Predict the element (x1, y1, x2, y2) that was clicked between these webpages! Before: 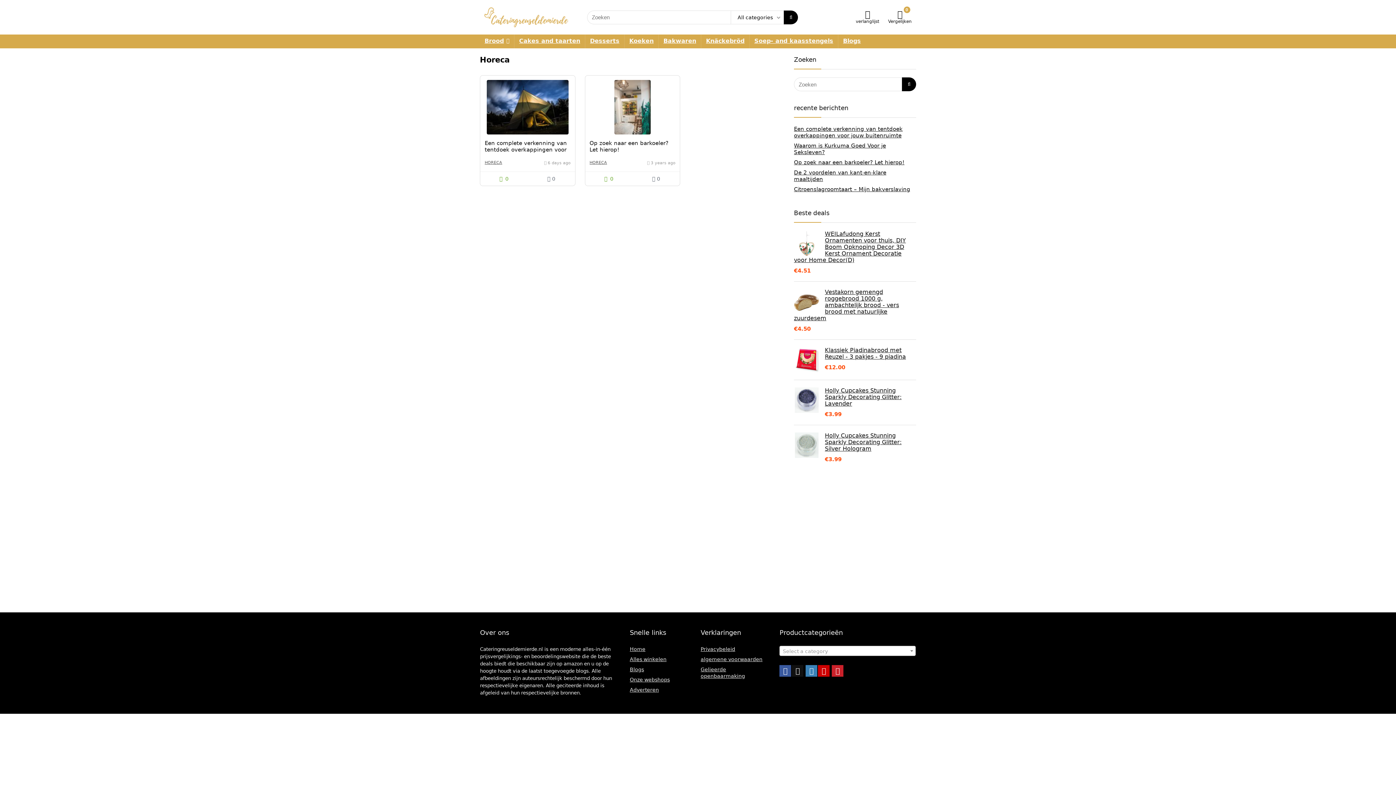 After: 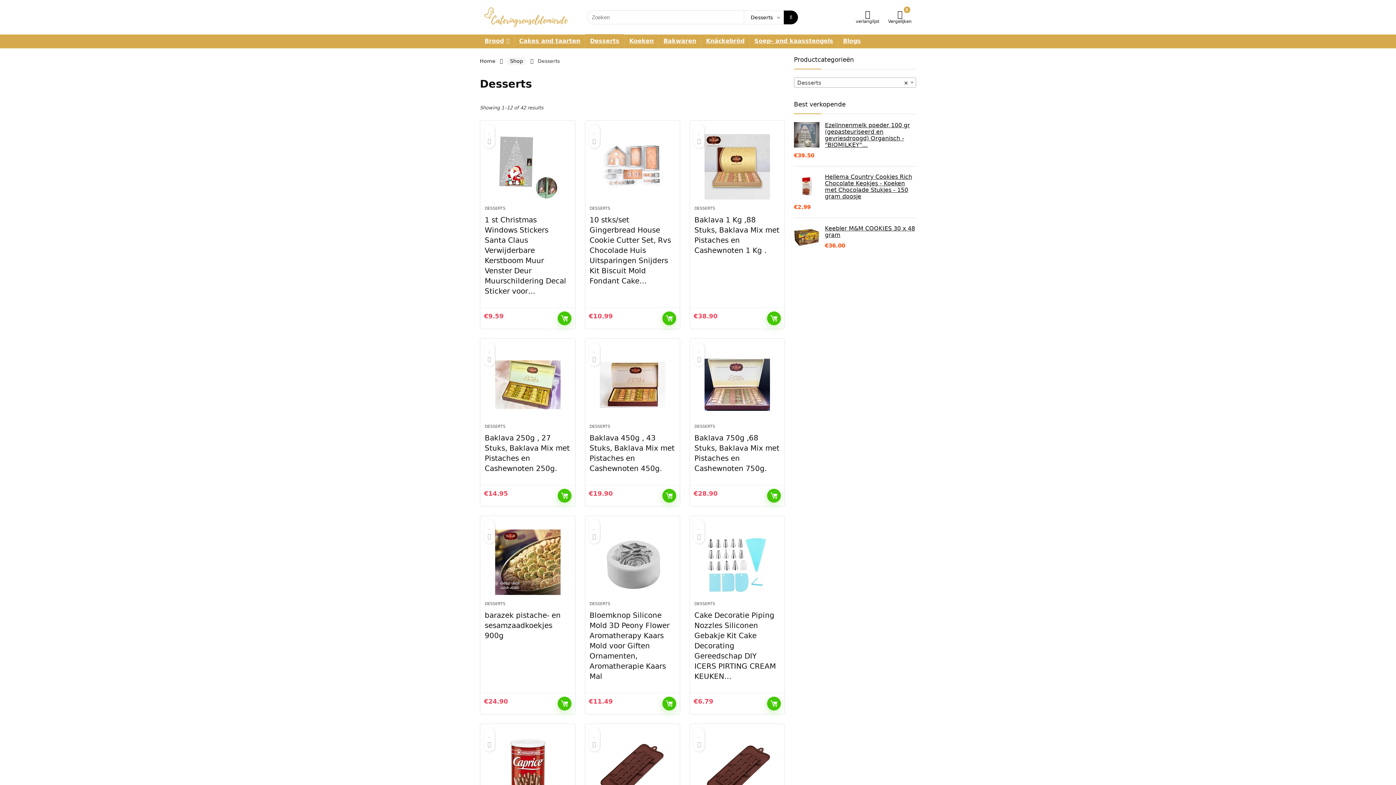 Action: bbox: (585, 34, 624, 48) label: Desserts